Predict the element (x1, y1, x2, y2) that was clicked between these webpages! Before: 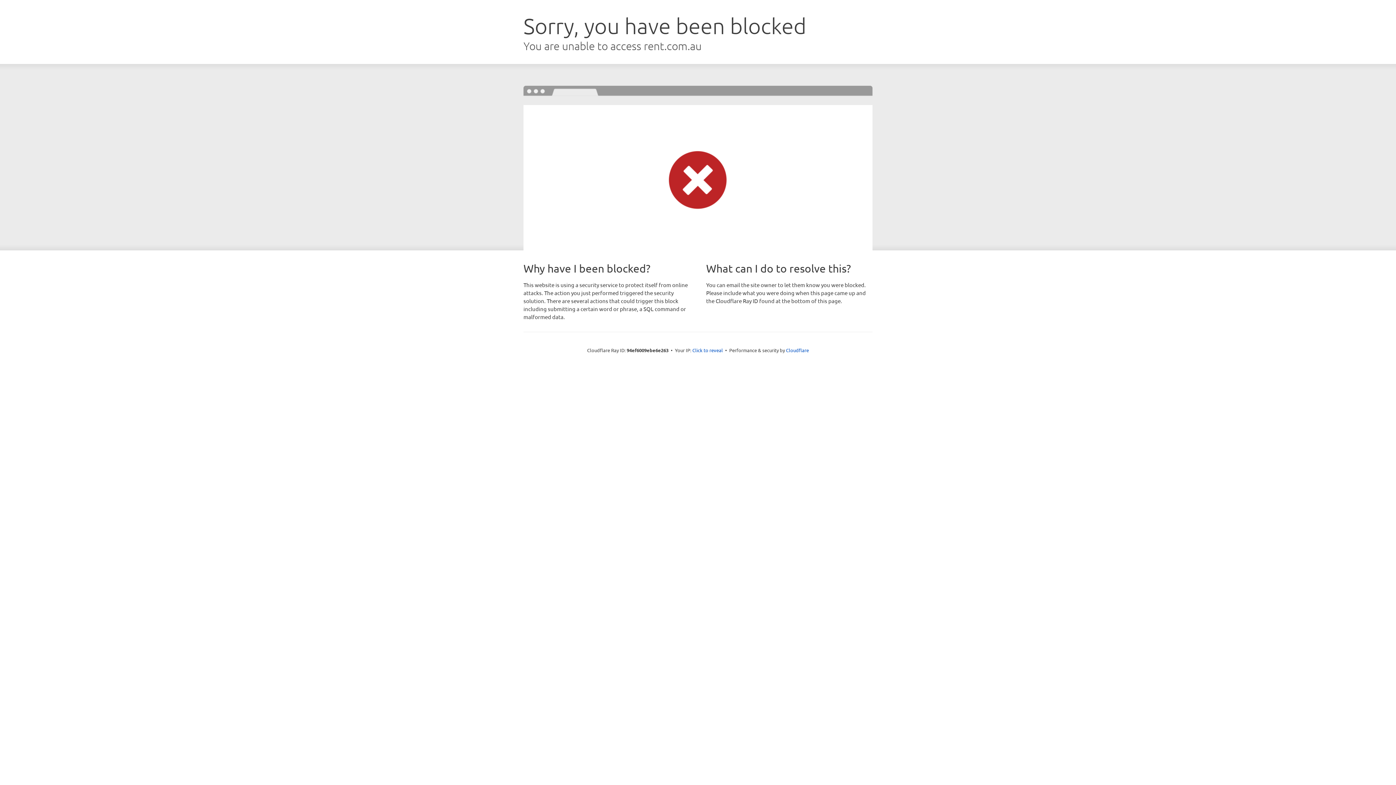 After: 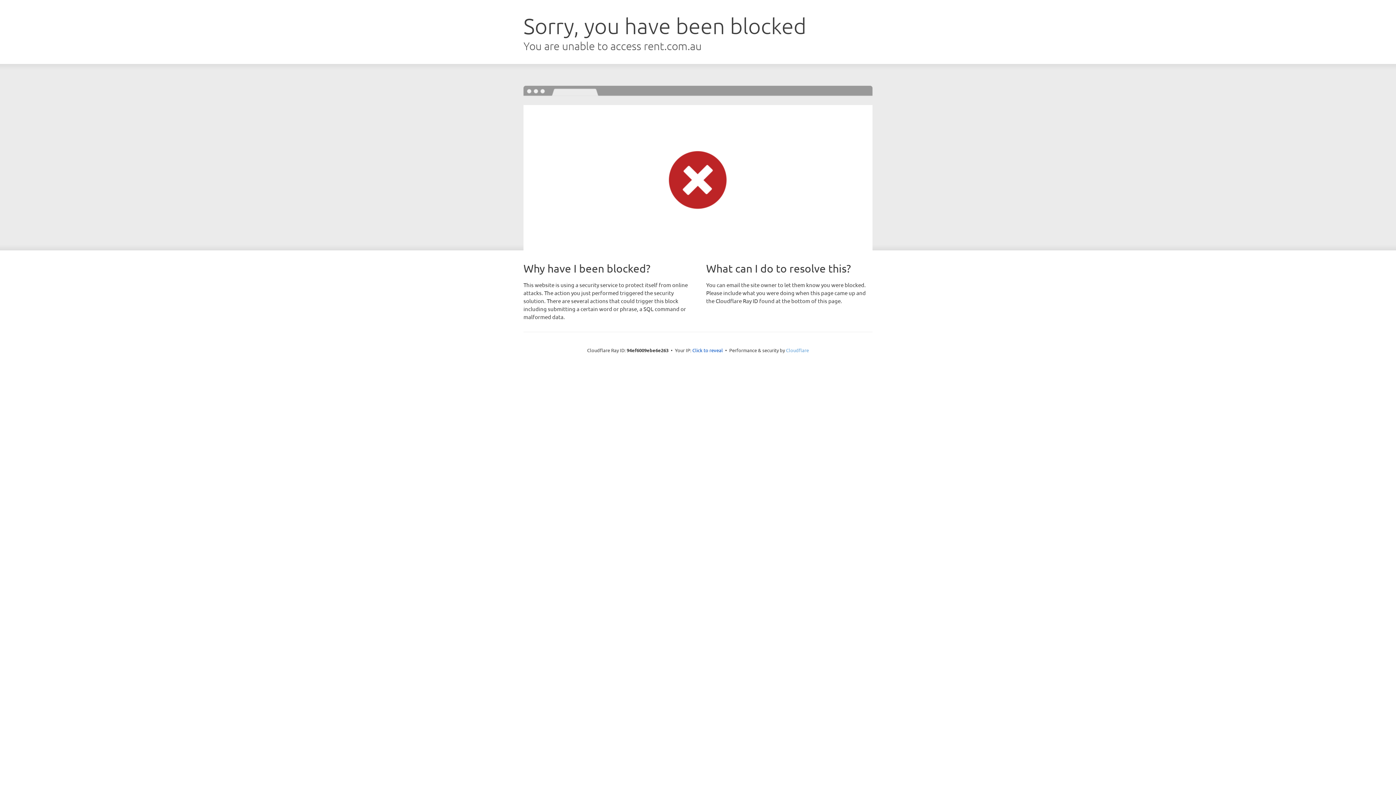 Action: bbox: (786, 347, 809, 353) label: Cloudflare